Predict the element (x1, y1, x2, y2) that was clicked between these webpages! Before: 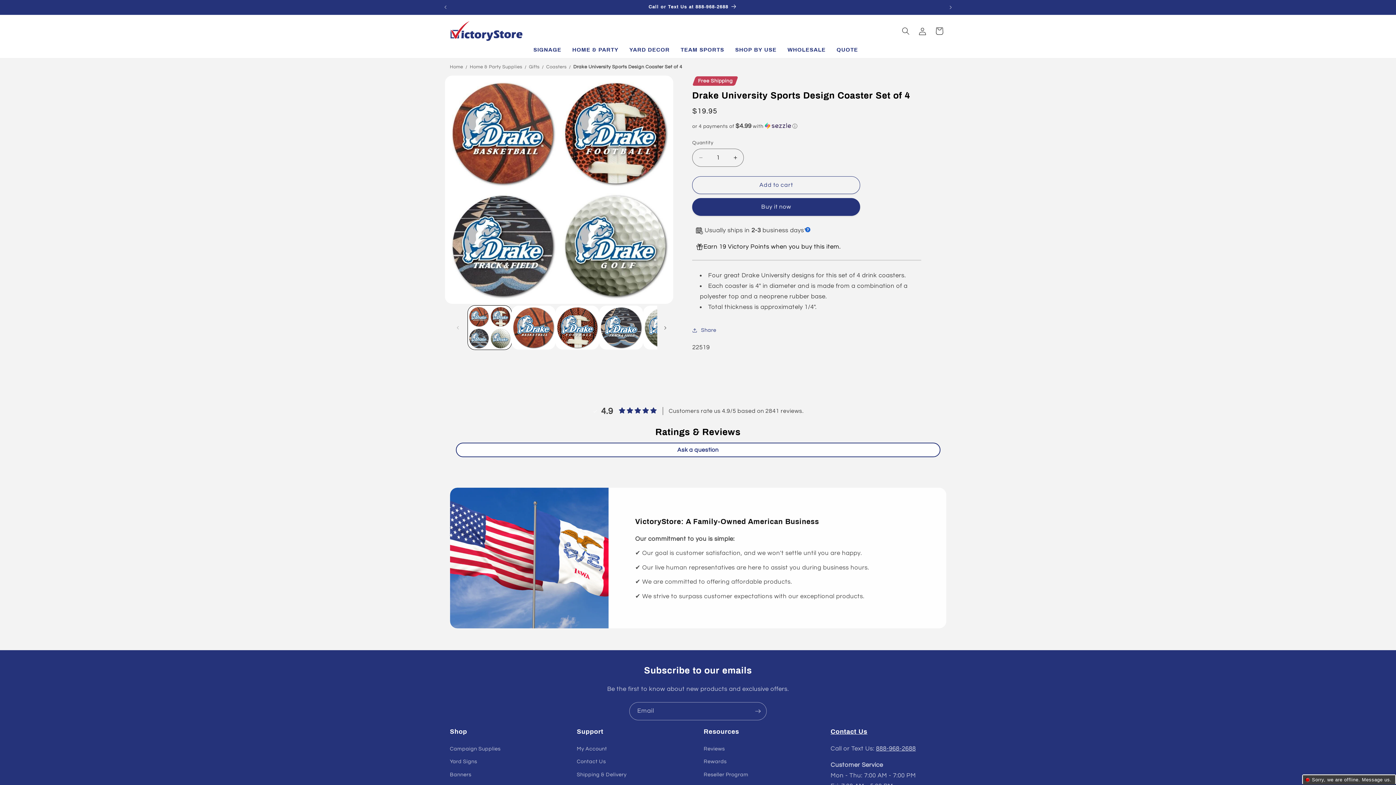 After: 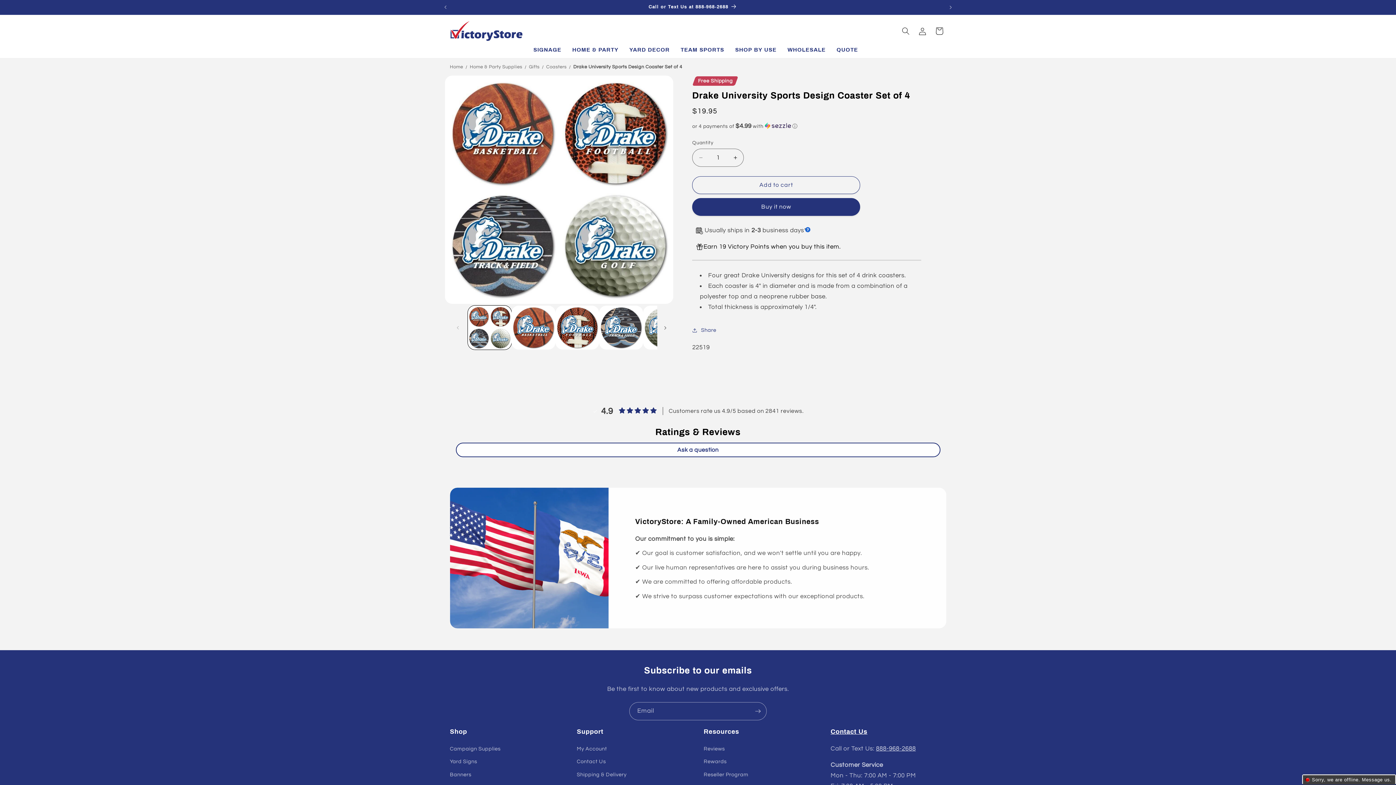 Action: label: Resources bbox: (703, 727, 819, 736)